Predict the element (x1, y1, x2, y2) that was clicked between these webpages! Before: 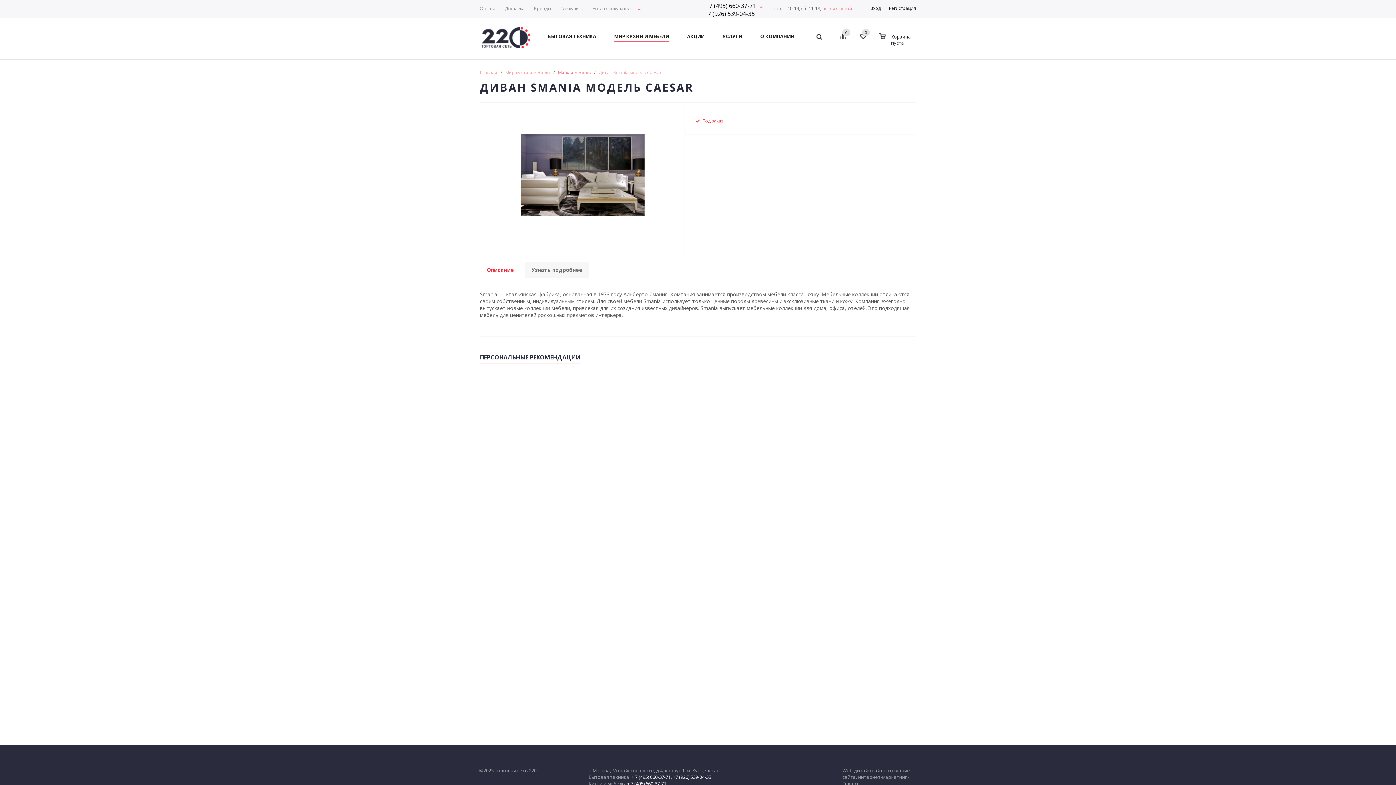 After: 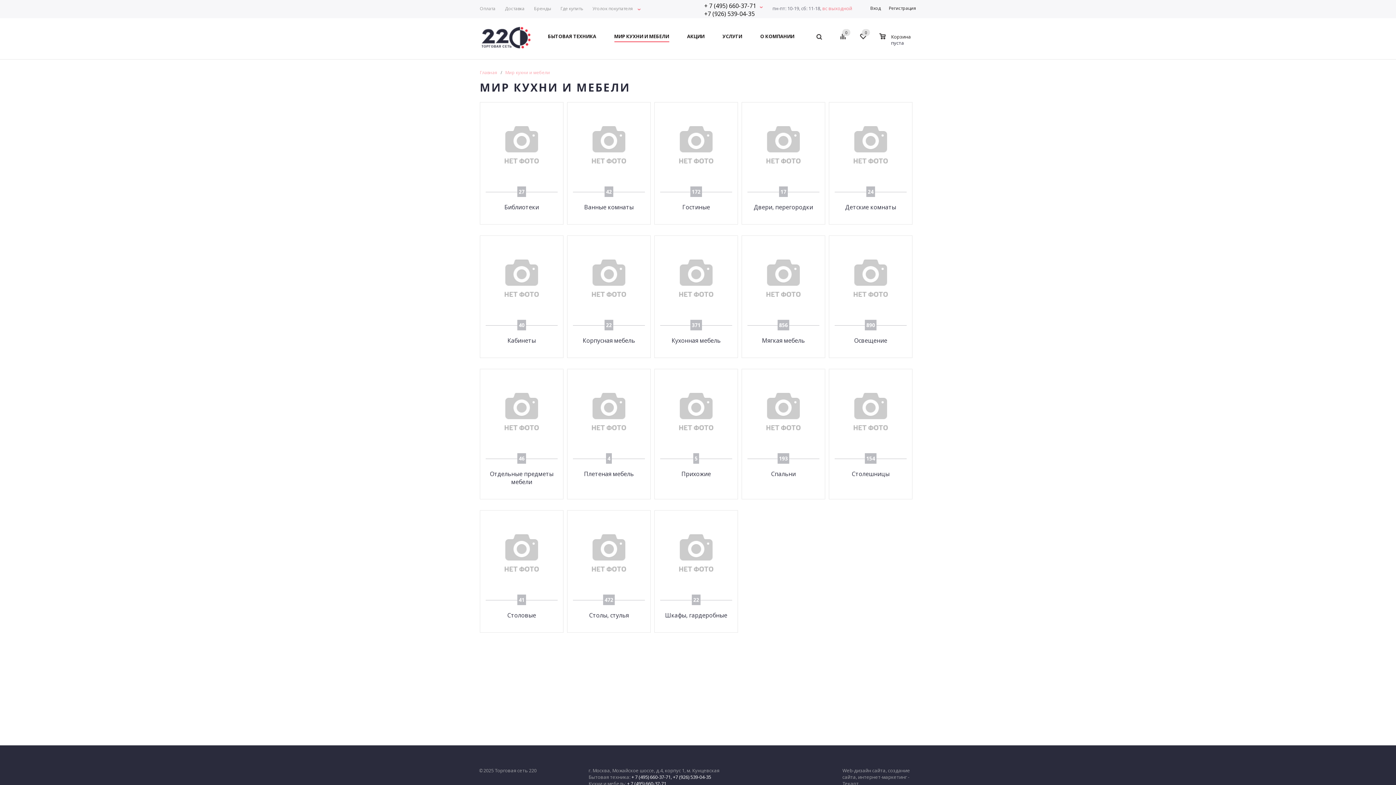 Action: label: МИР КУХНИ И МЕБЕЛИ bbox: (610, 30, 672, 42)